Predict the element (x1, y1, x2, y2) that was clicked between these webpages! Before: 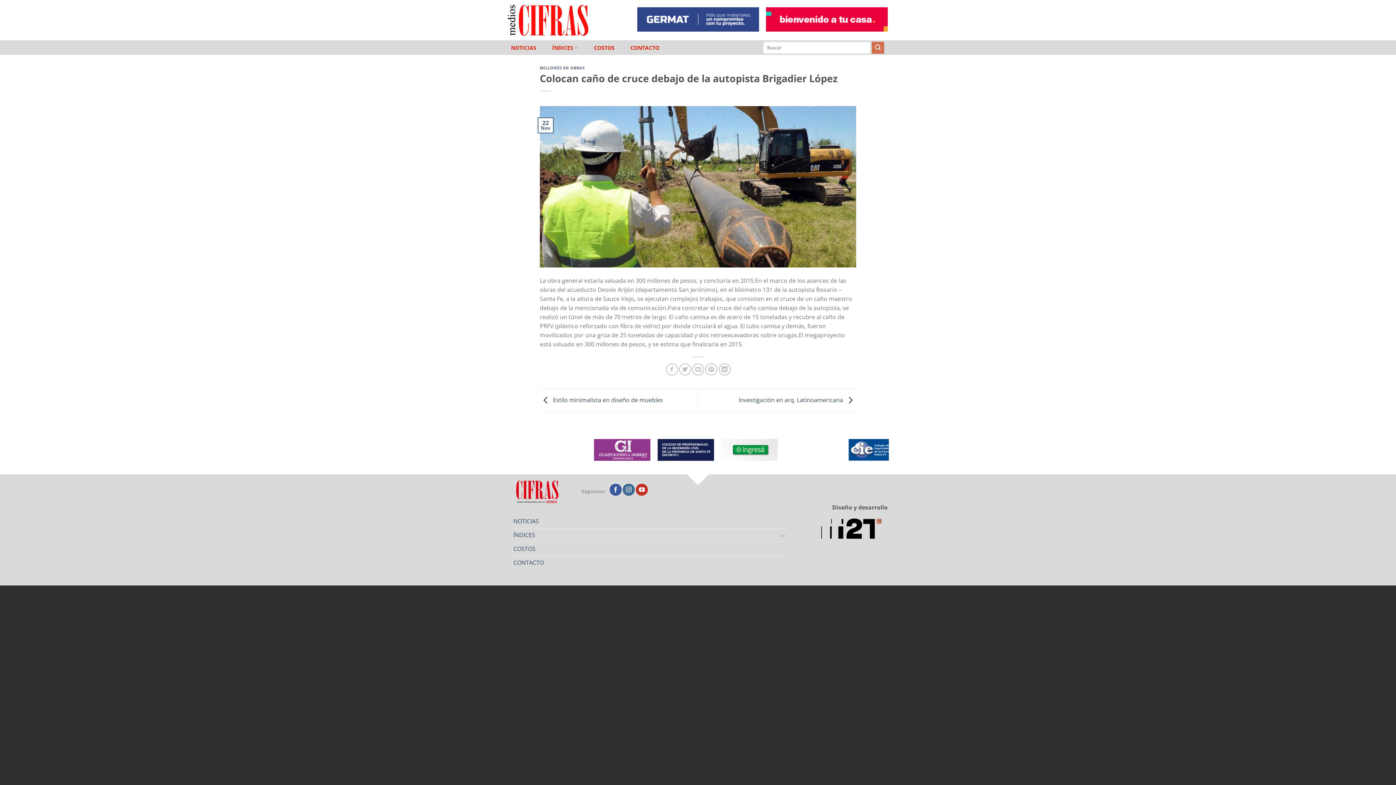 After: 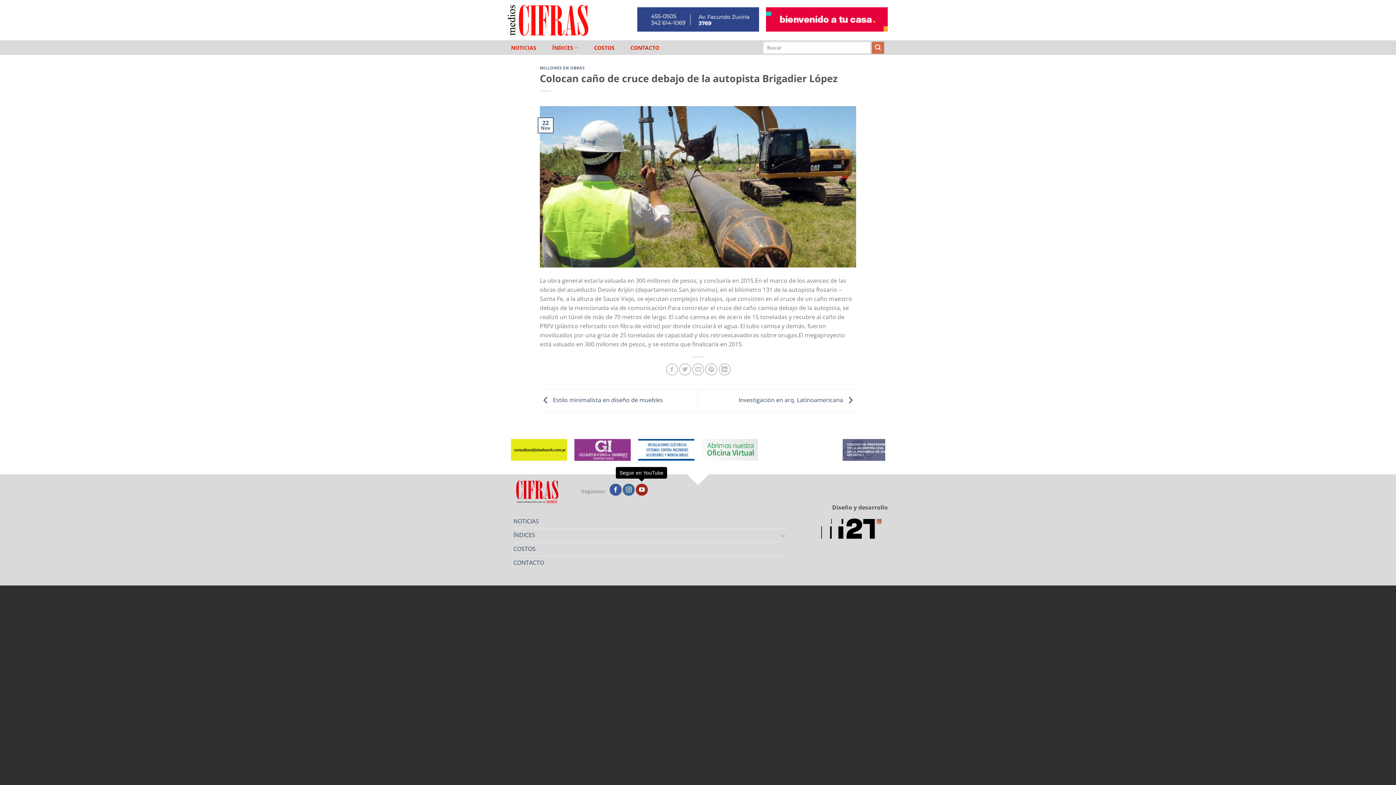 Action: label: Seguir en YouTube bbox: (636, 483, 648, 495)